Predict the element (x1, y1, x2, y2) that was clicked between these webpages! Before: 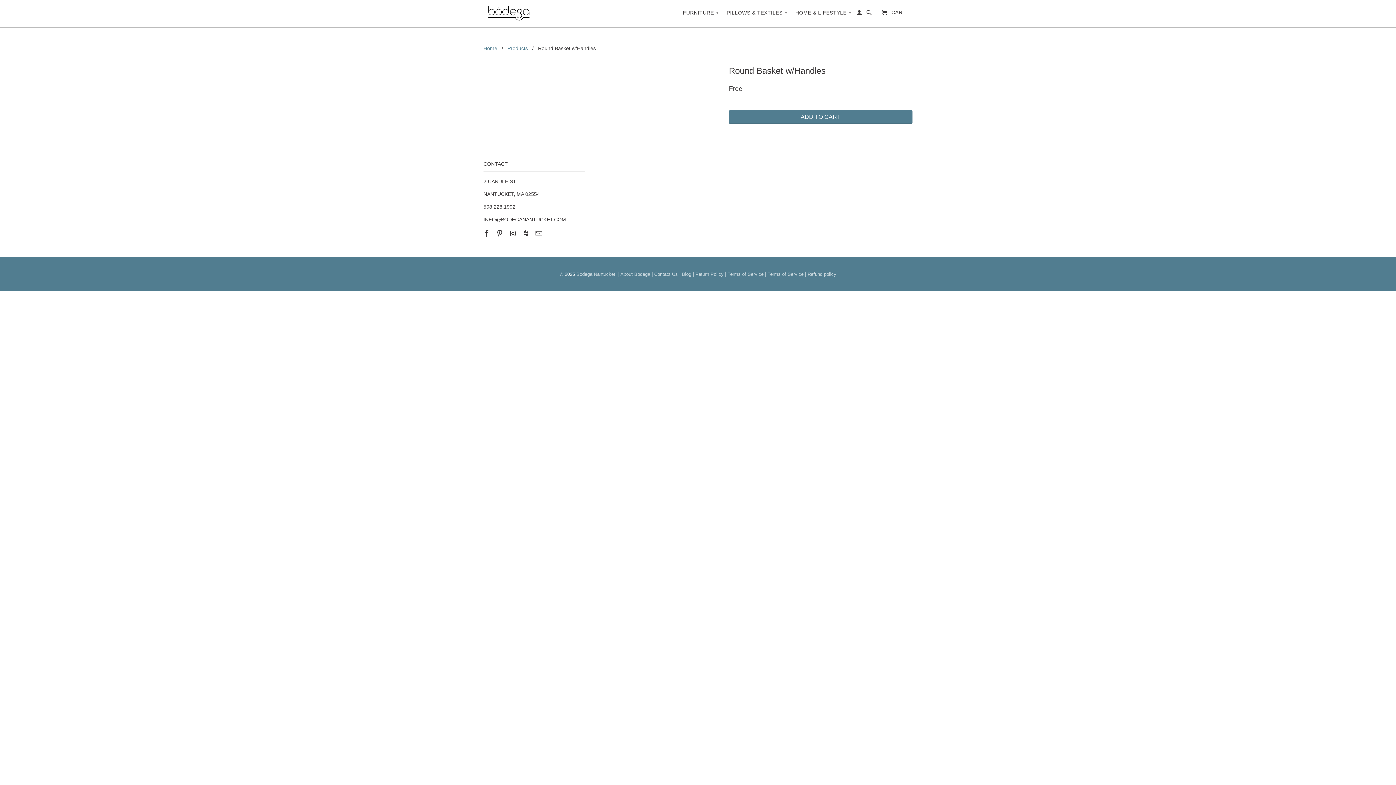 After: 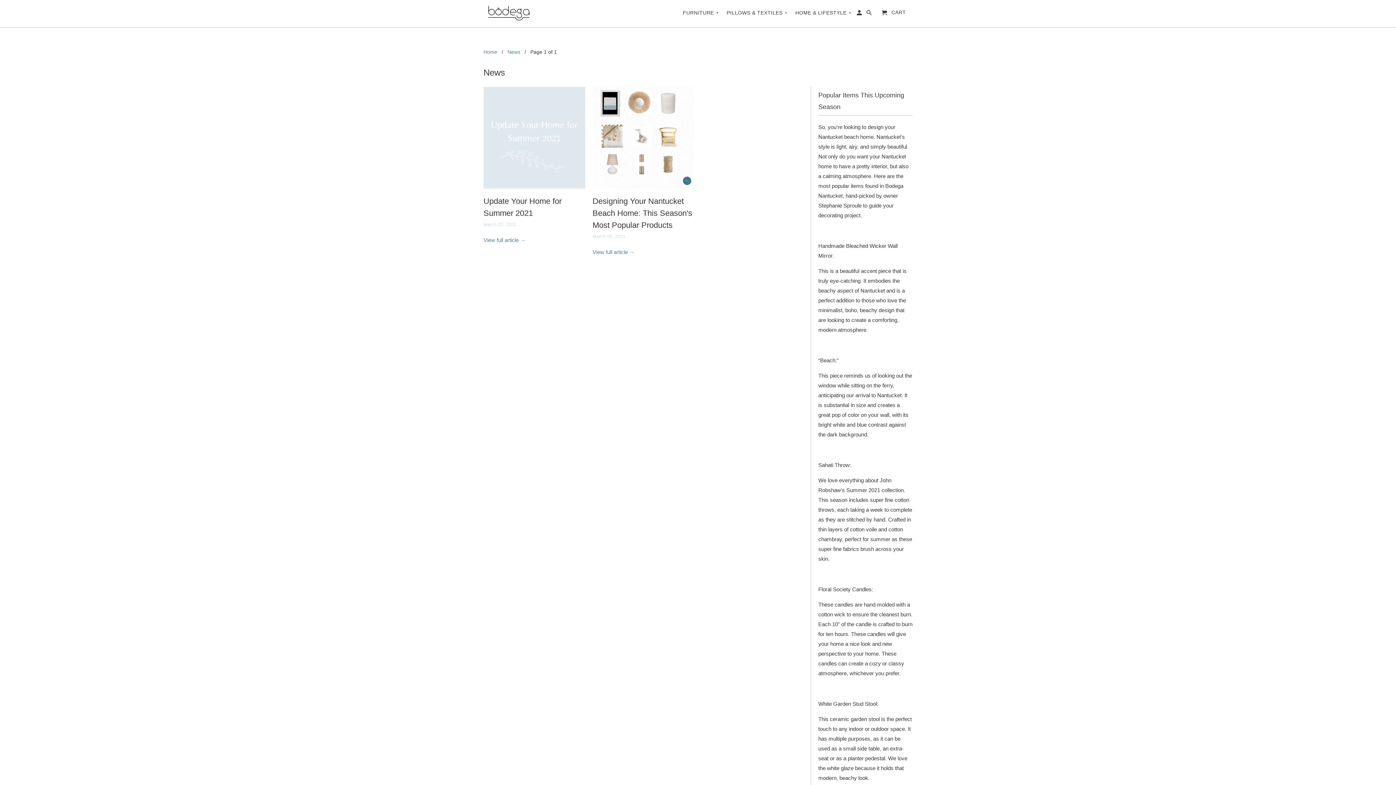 Action: label: Blog bbox: (682, 271, 691, 276)